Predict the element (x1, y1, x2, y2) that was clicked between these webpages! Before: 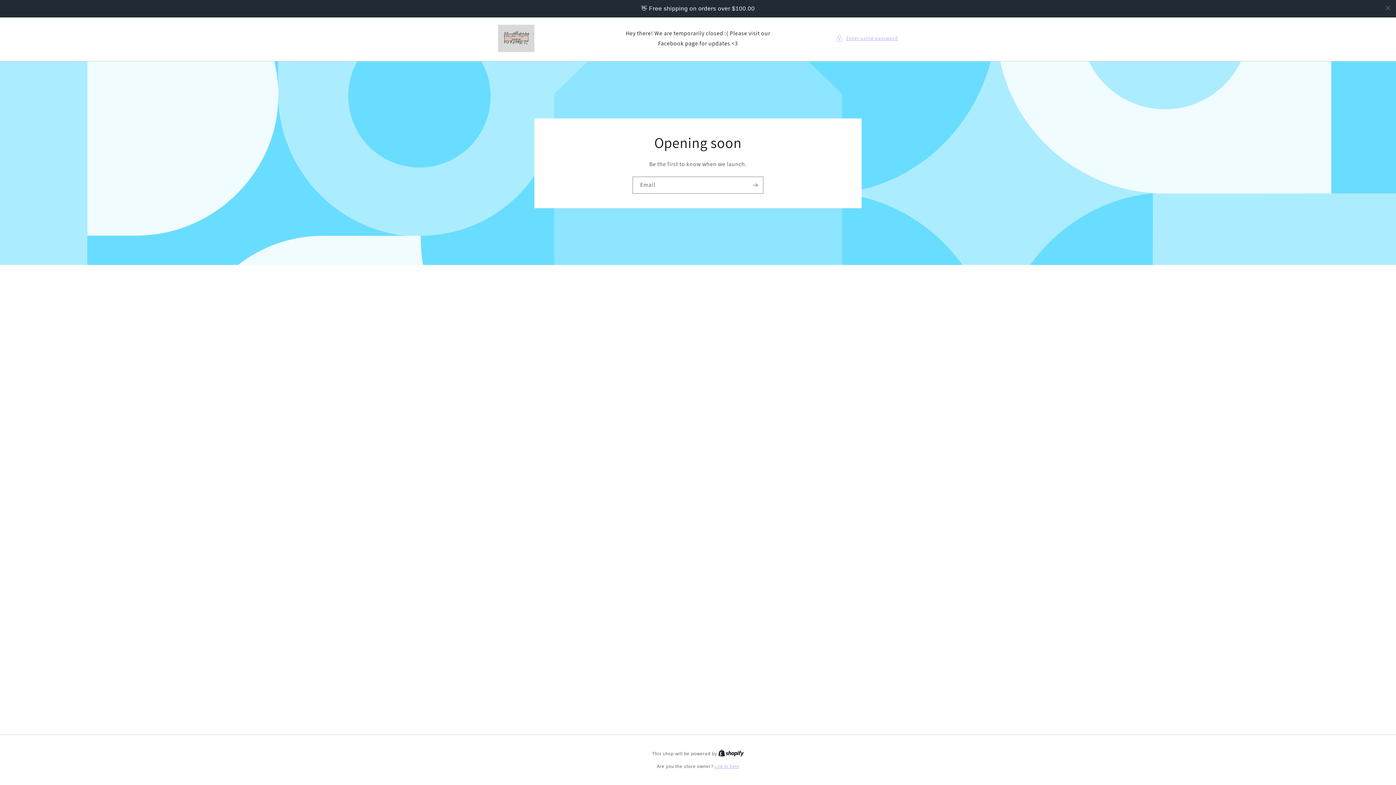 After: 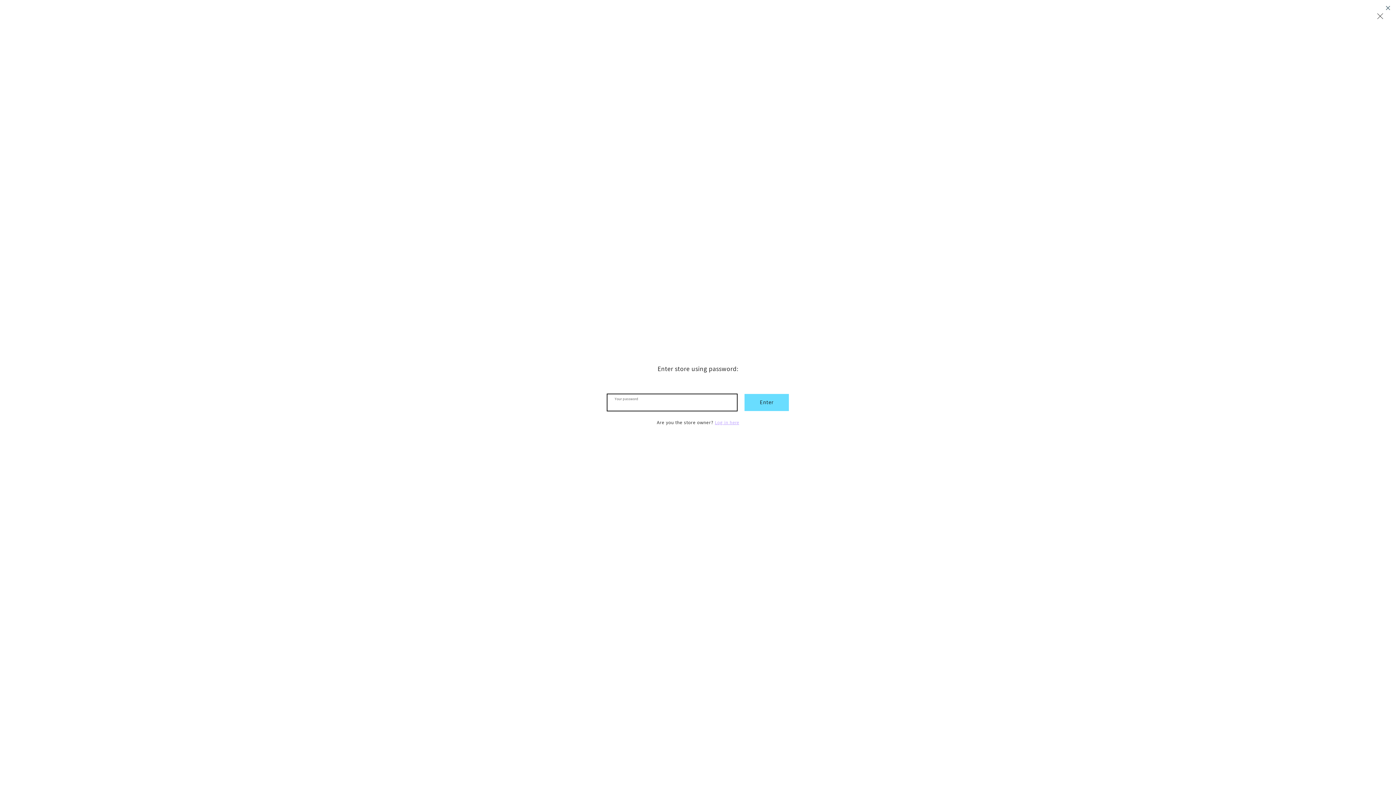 Action: label: Enter using password bbox: (836, 16, 898, 25)